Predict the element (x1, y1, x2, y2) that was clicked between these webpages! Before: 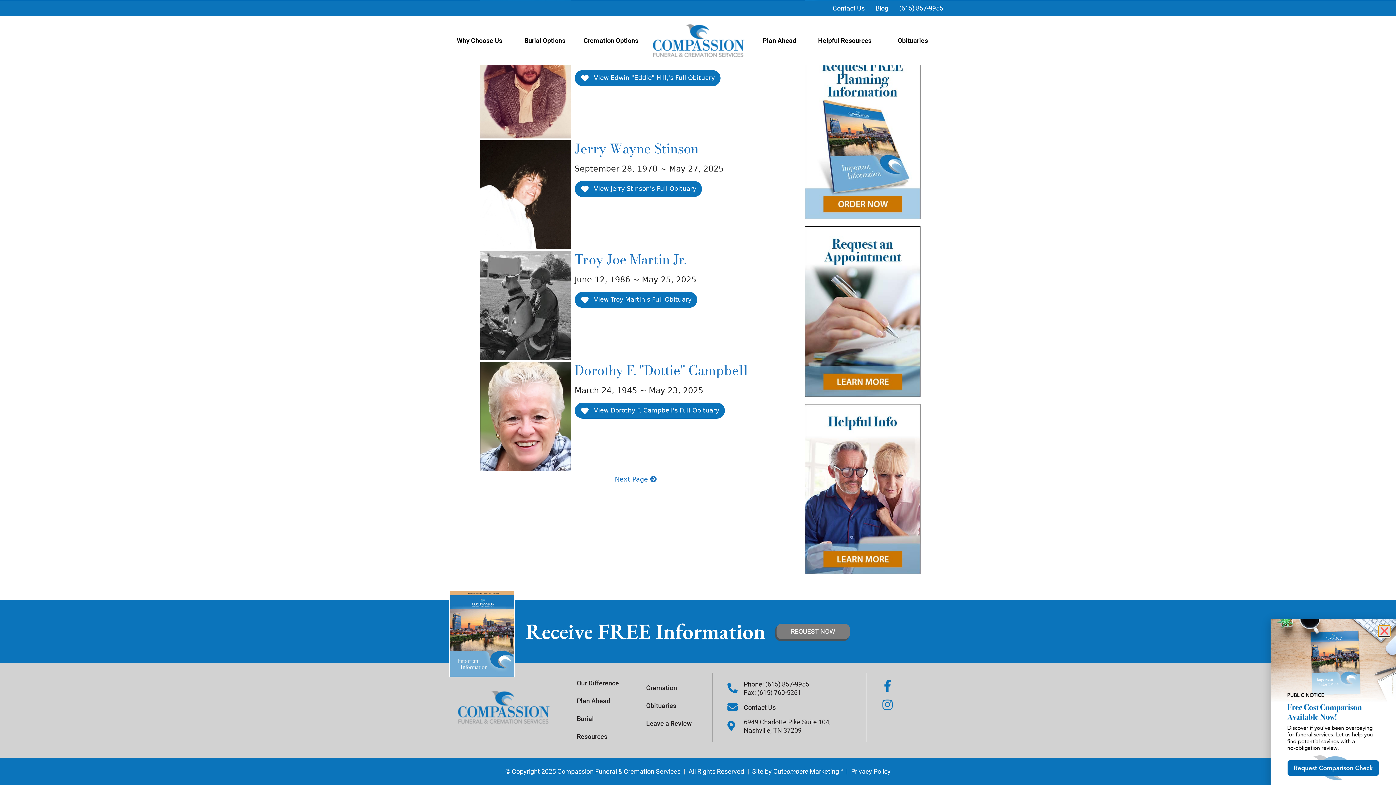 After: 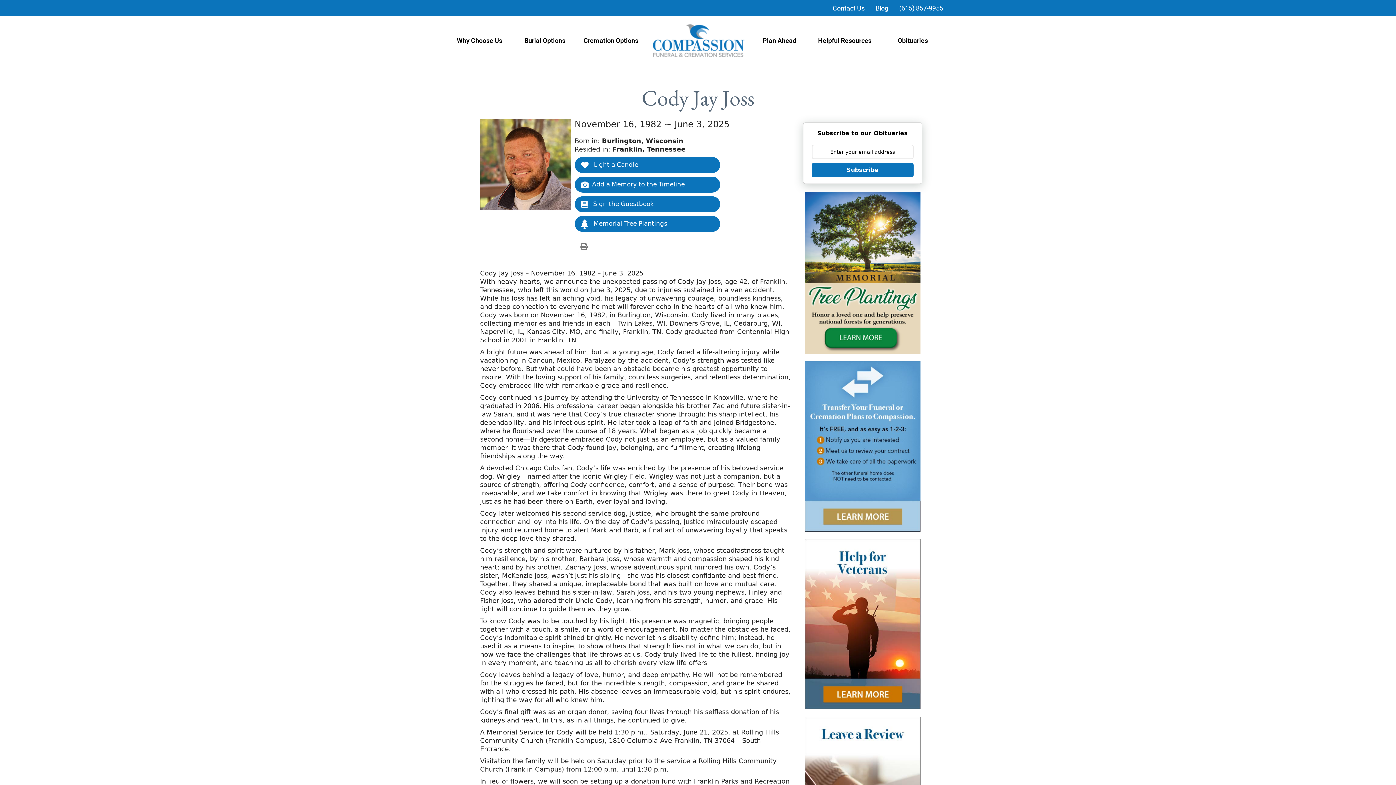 Action: label: Cody Jay Joss bbox: (574, 624, 791, 641)